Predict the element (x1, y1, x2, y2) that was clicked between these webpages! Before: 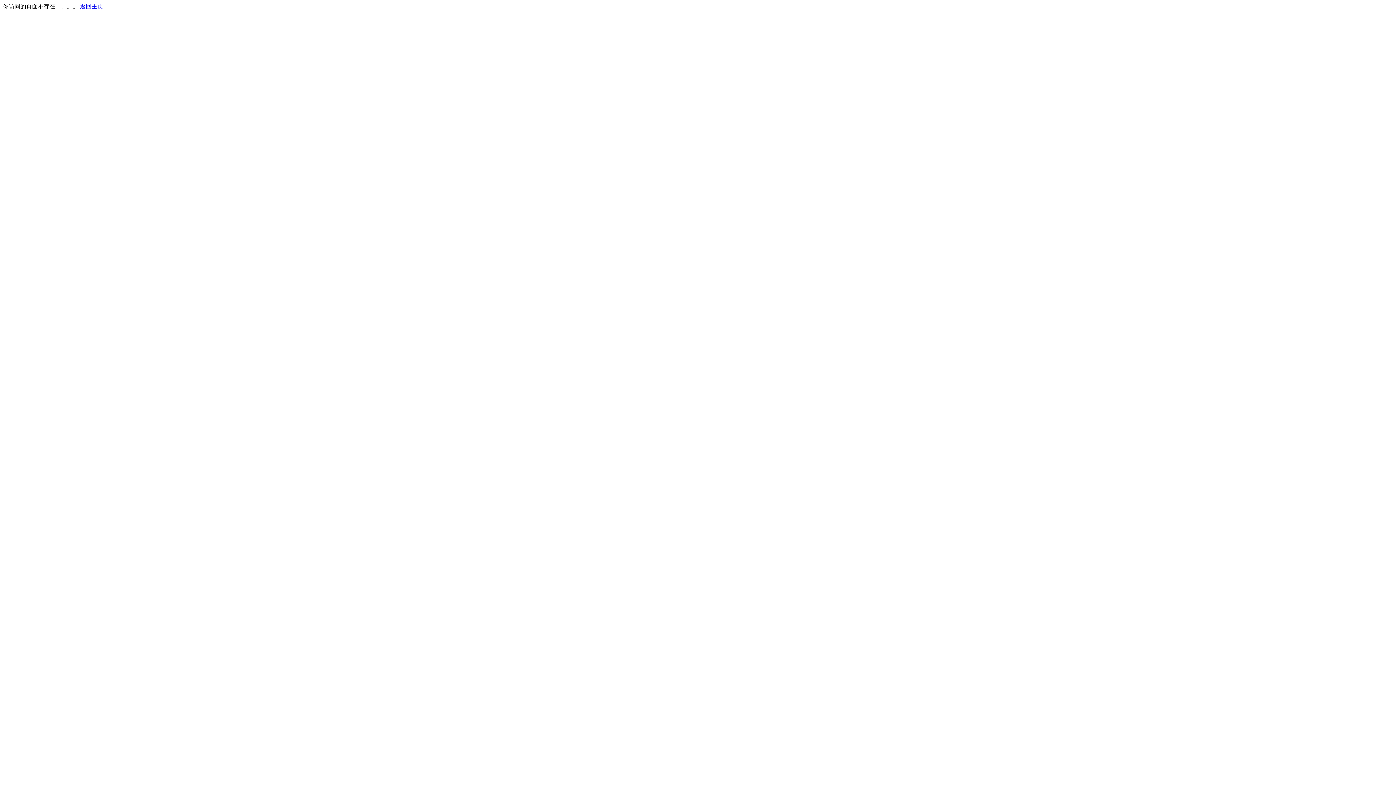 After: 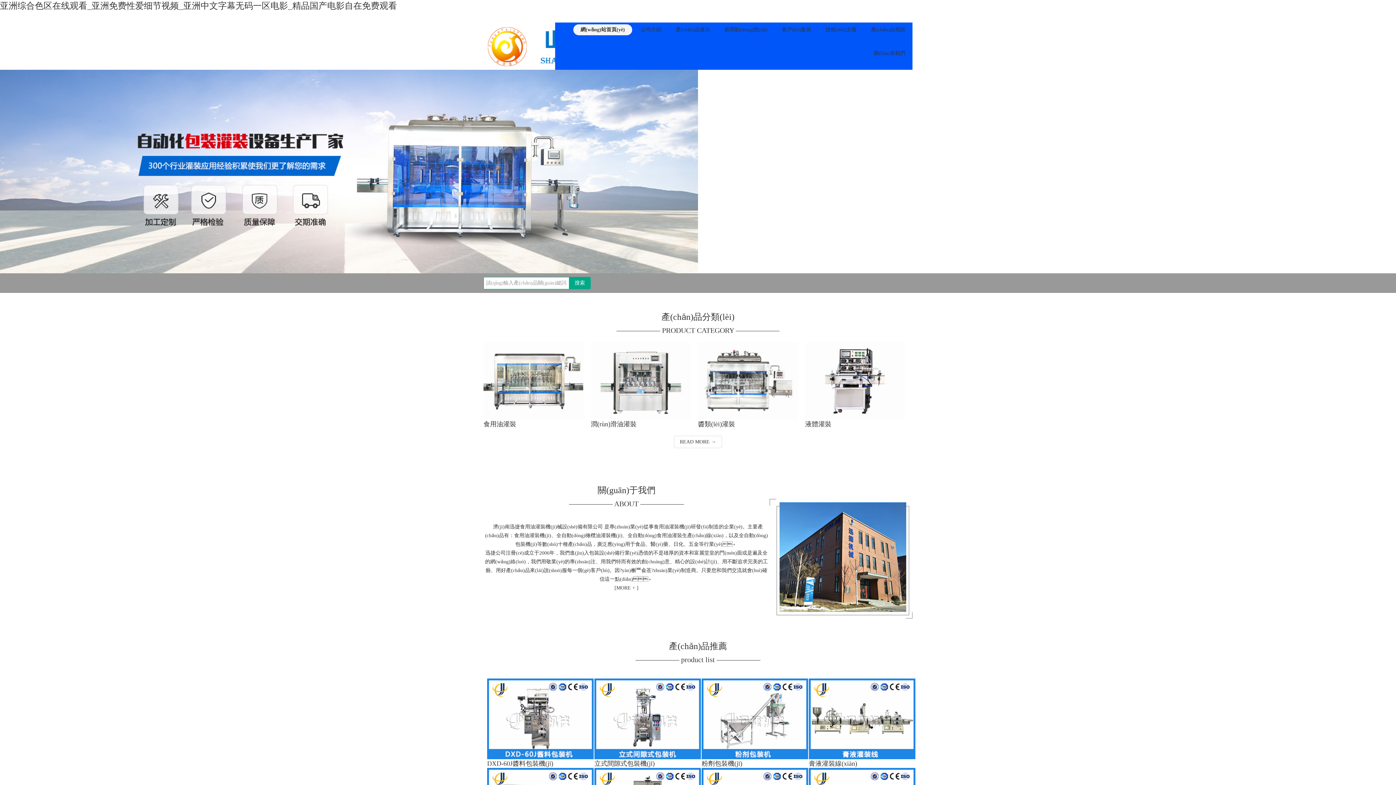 Action: bbox: (80, 3, 103, 9) label: 返回主页